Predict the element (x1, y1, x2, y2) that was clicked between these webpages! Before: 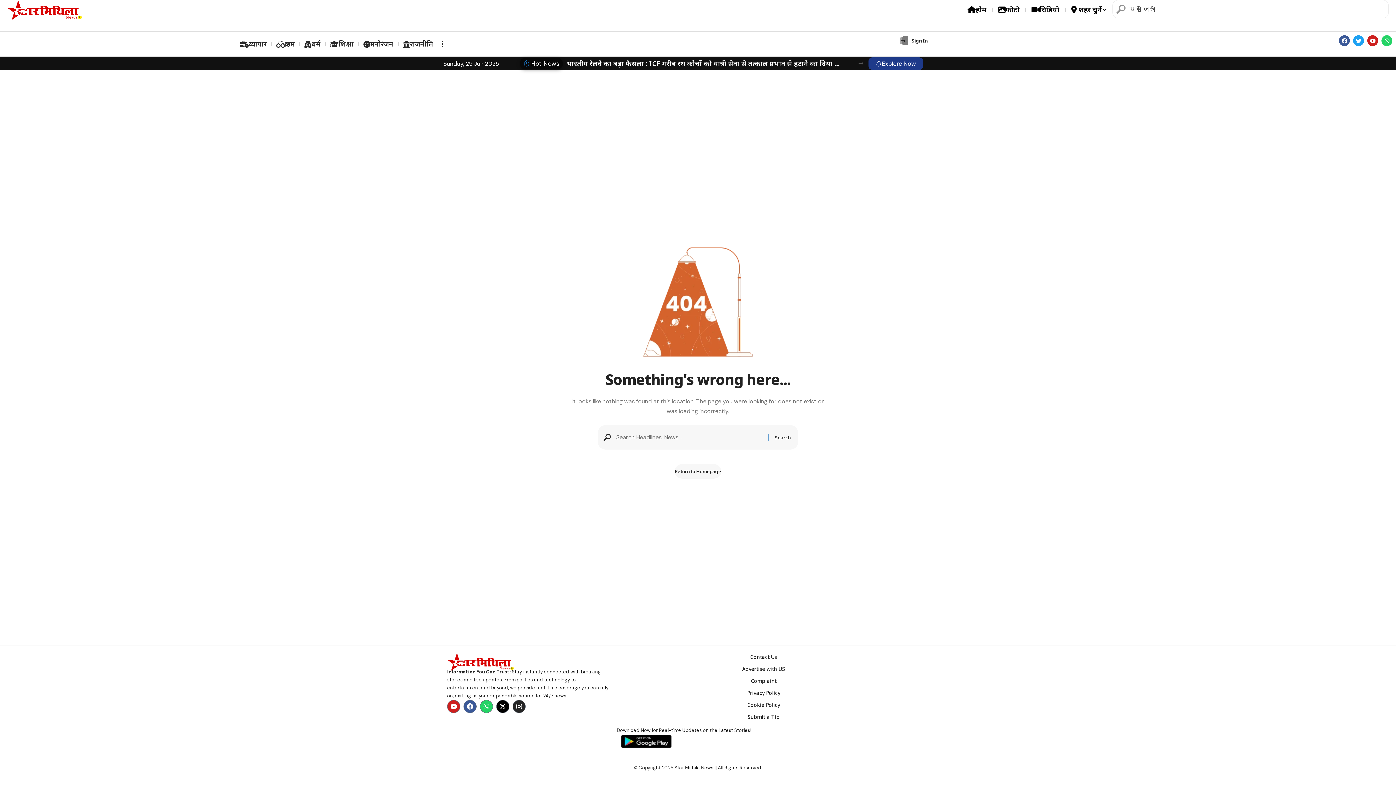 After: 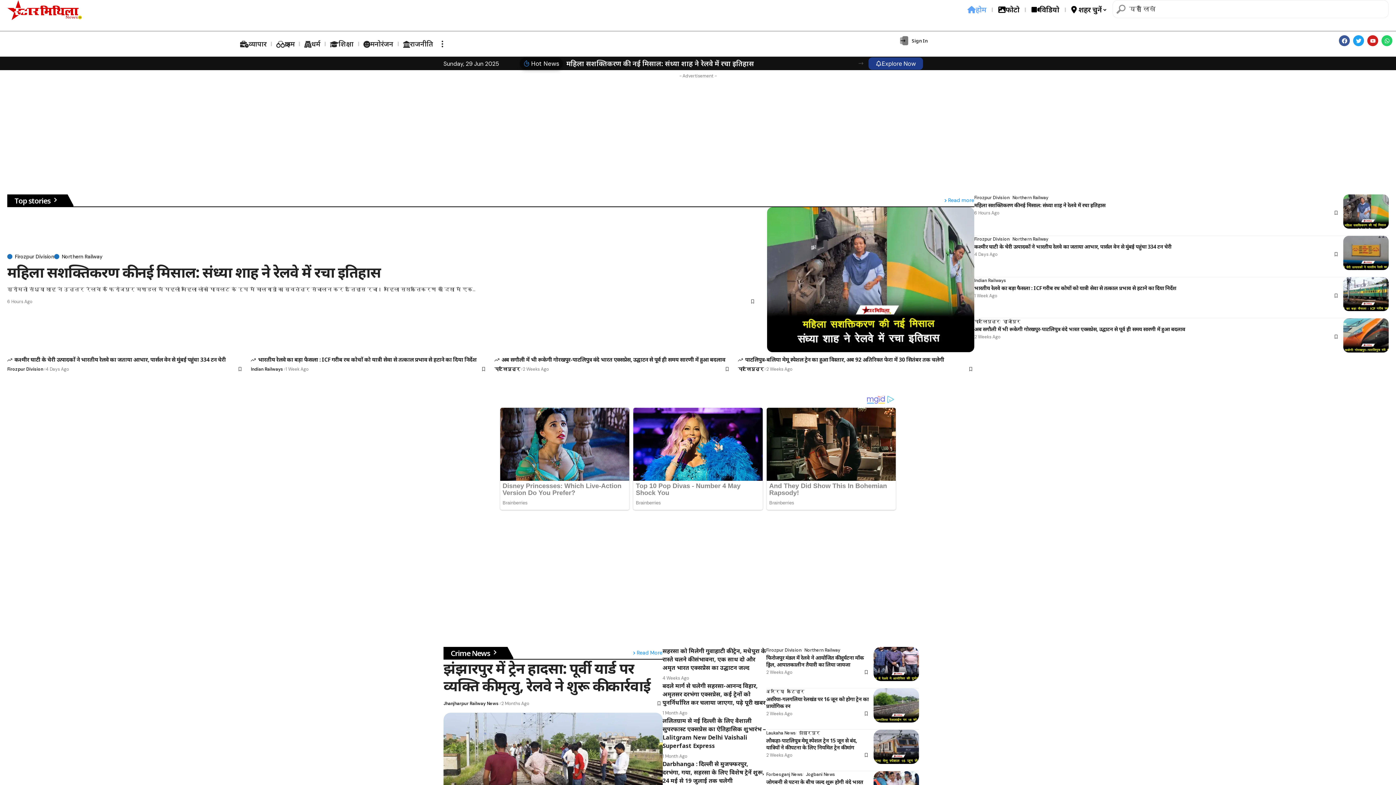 Action: bbox: (447, 658, 514, 665)